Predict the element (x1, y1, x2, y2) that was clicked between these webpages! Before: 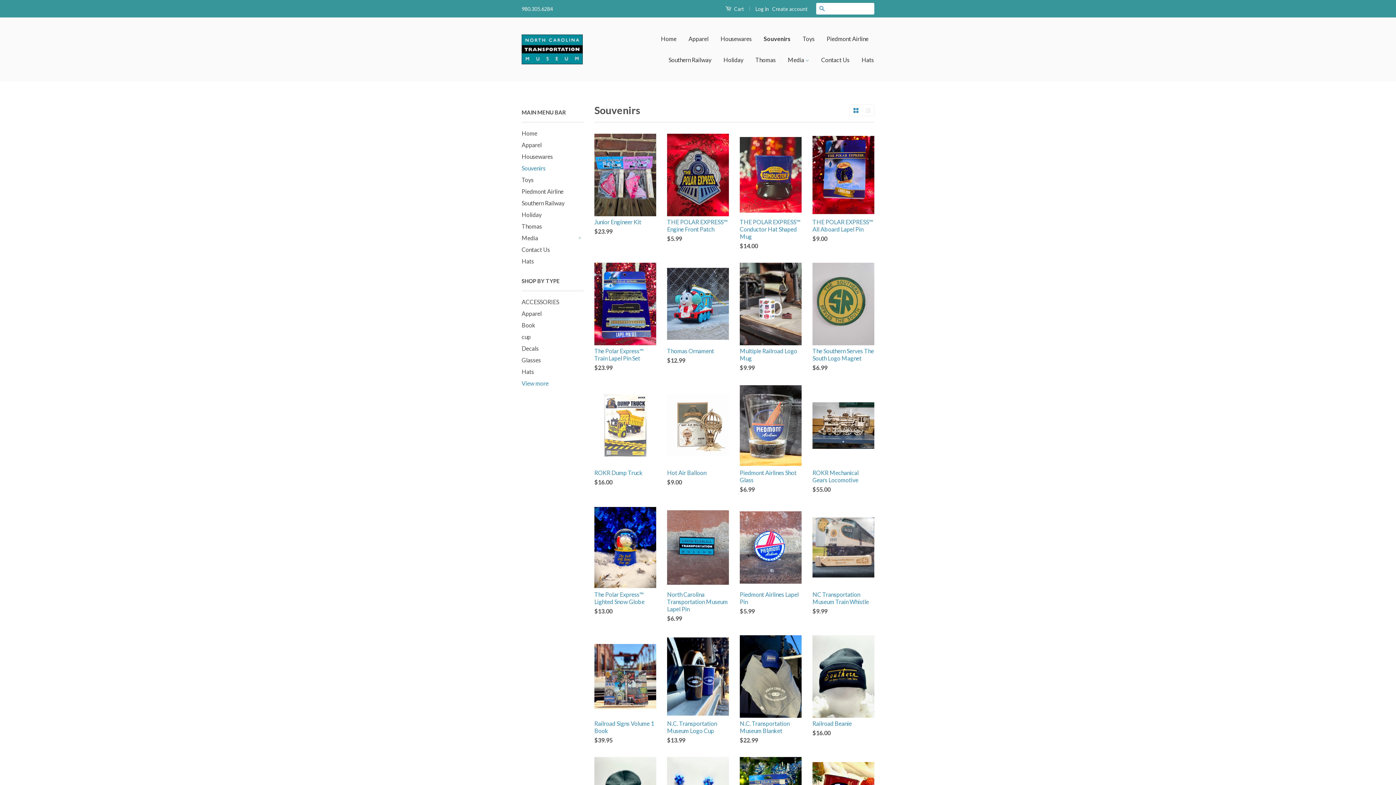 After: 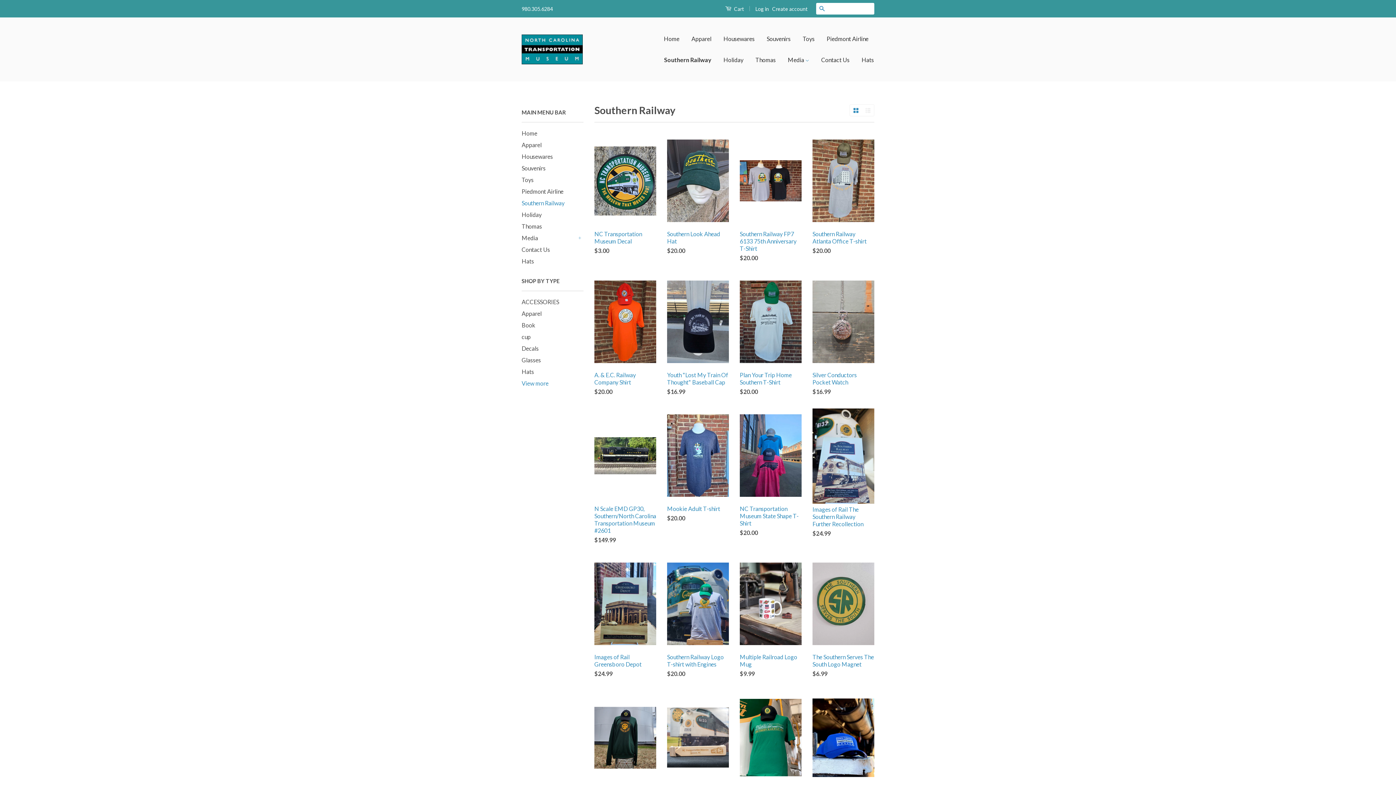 Action: label: Southern Railway bbox: (521, 199, 564, 206)